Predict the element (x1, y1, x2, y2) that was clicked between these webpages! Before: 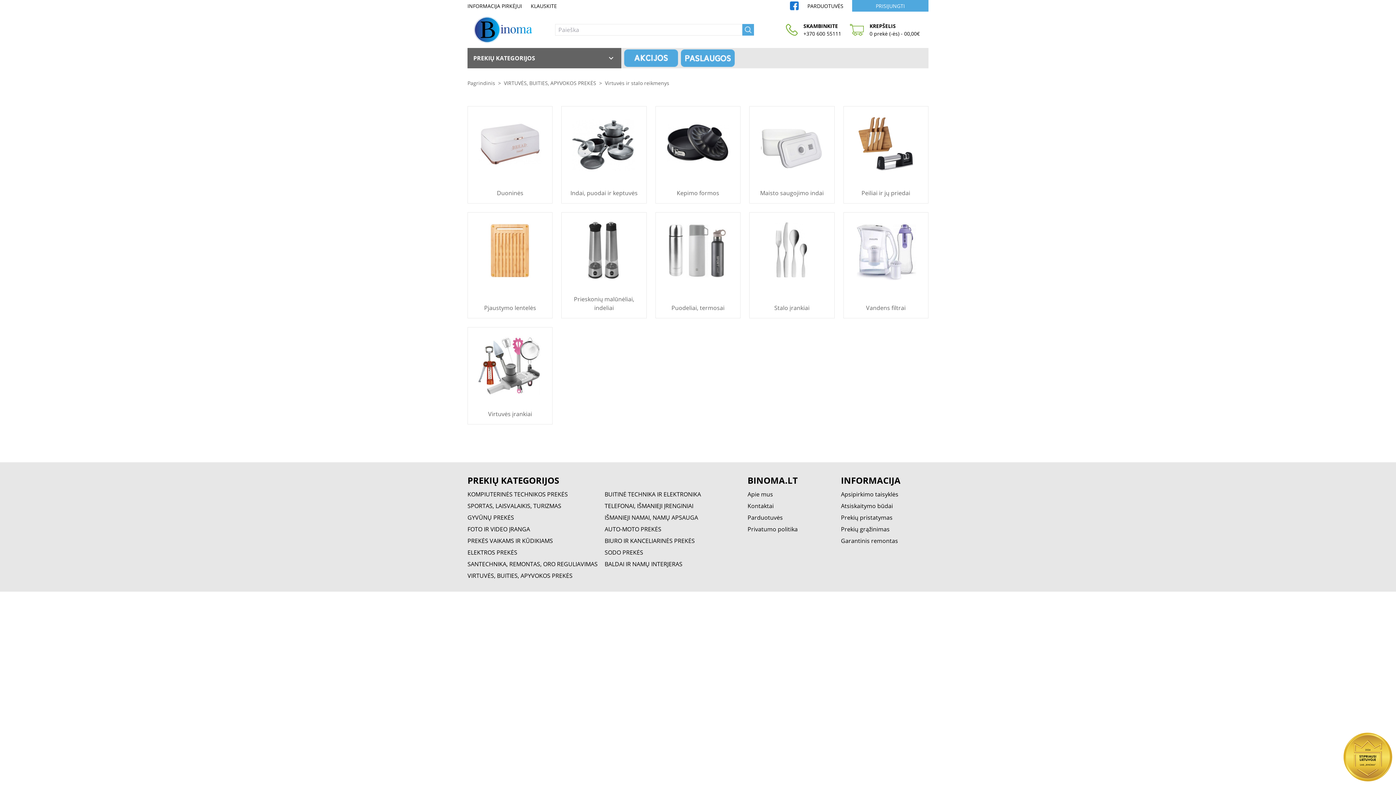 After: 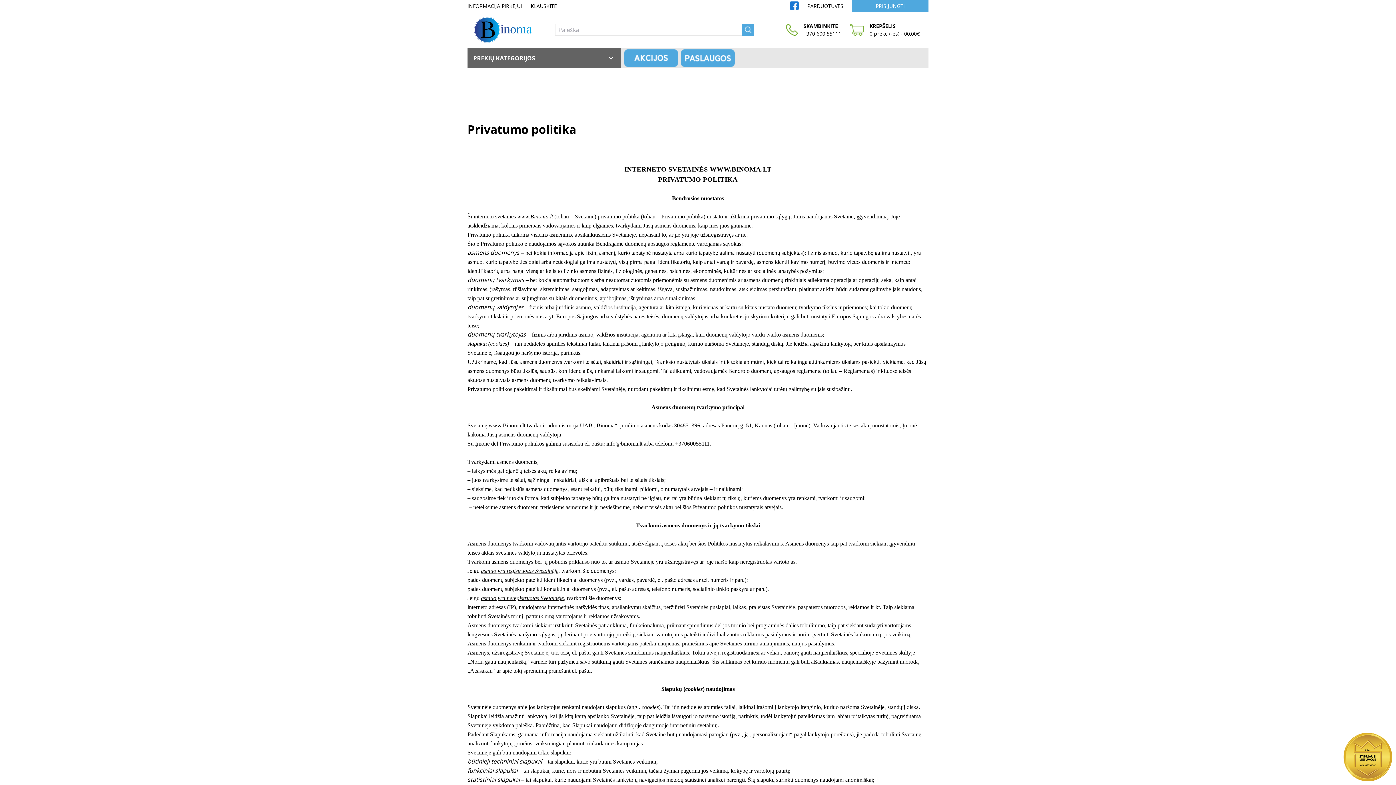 Action: bbox: (747, 522, 835, 533) label: Privatumo politika